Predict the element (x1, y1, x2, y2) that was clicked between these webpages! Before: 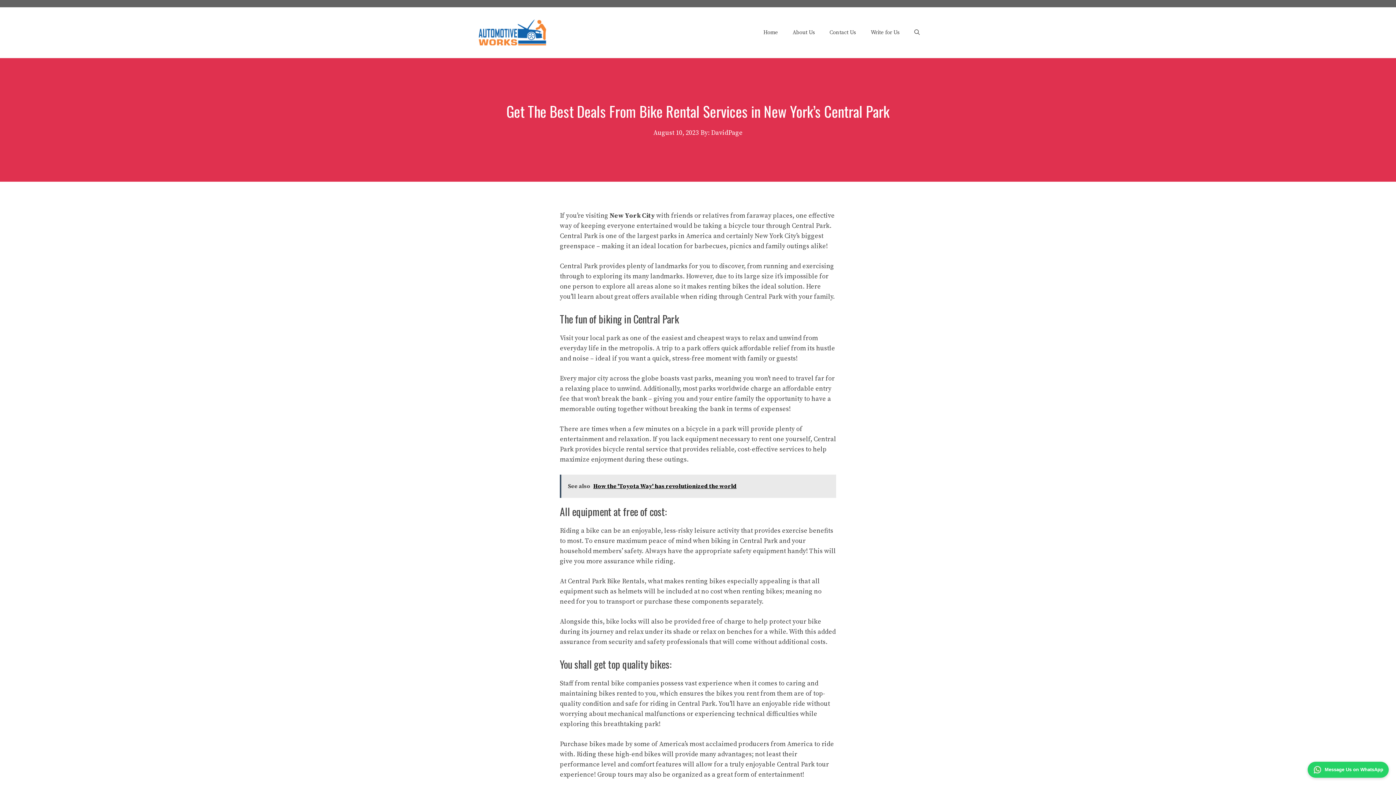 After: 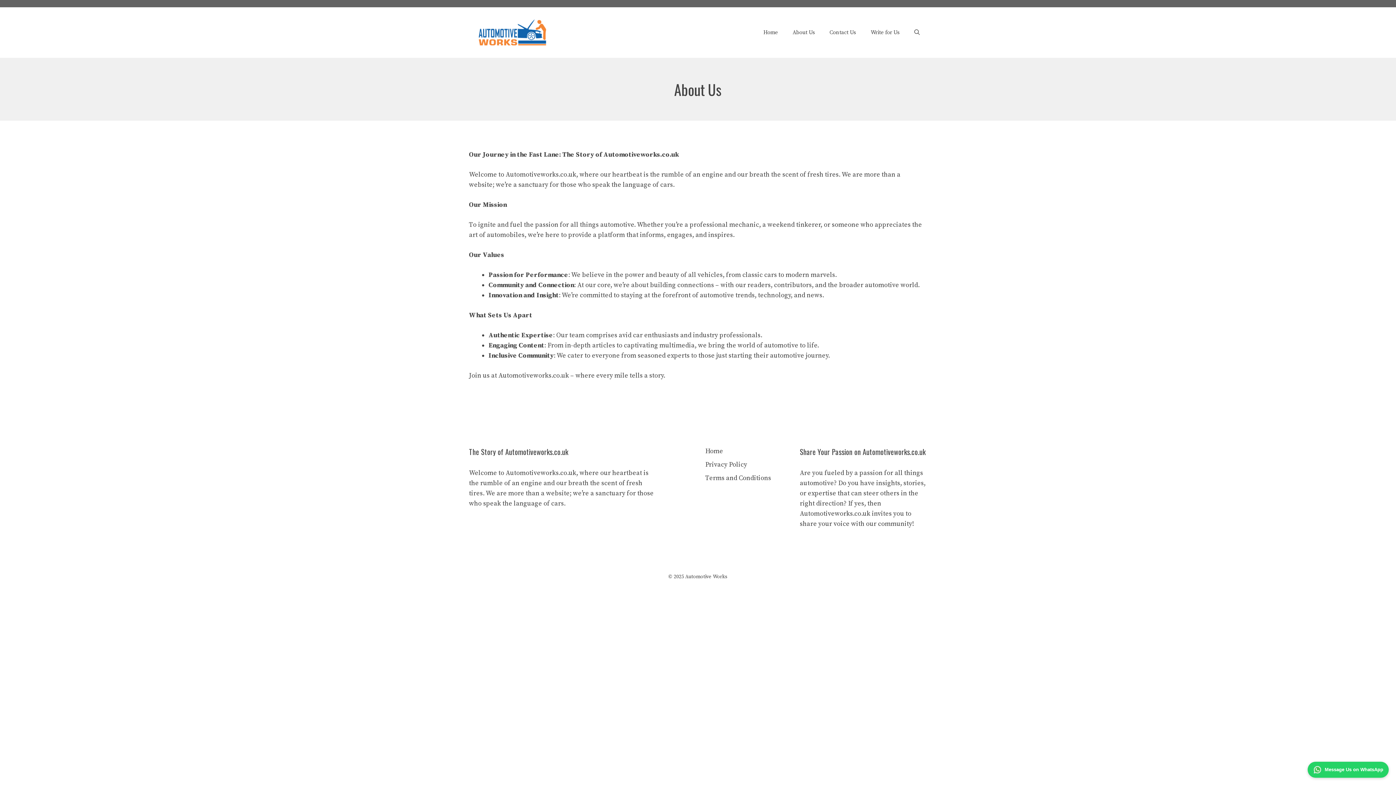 Action: label: About Us bbox: (785, 27, 822, 38)